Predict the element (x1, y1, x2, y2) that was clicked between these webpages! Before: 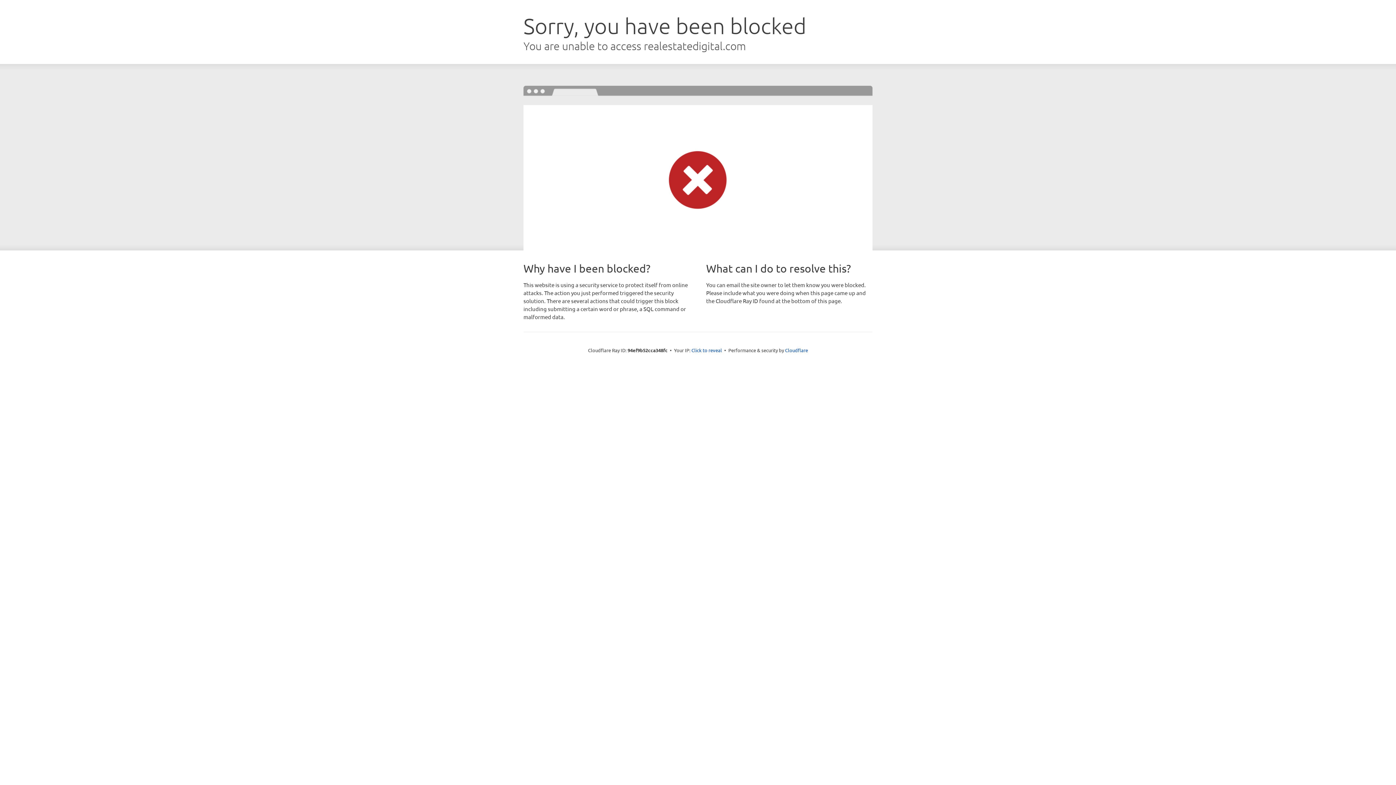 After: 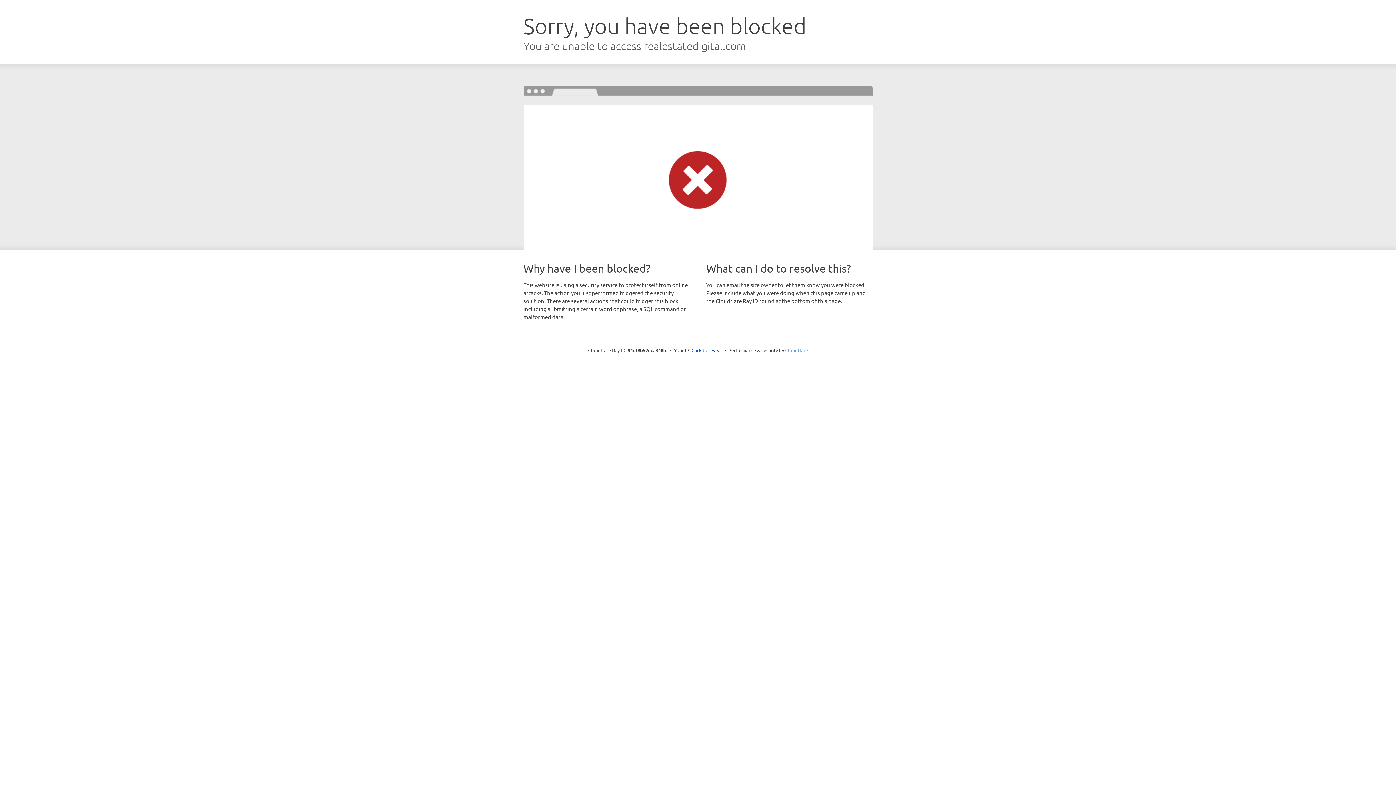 Action: bbox: (785, 347, 808, 353) label: Cloudflare